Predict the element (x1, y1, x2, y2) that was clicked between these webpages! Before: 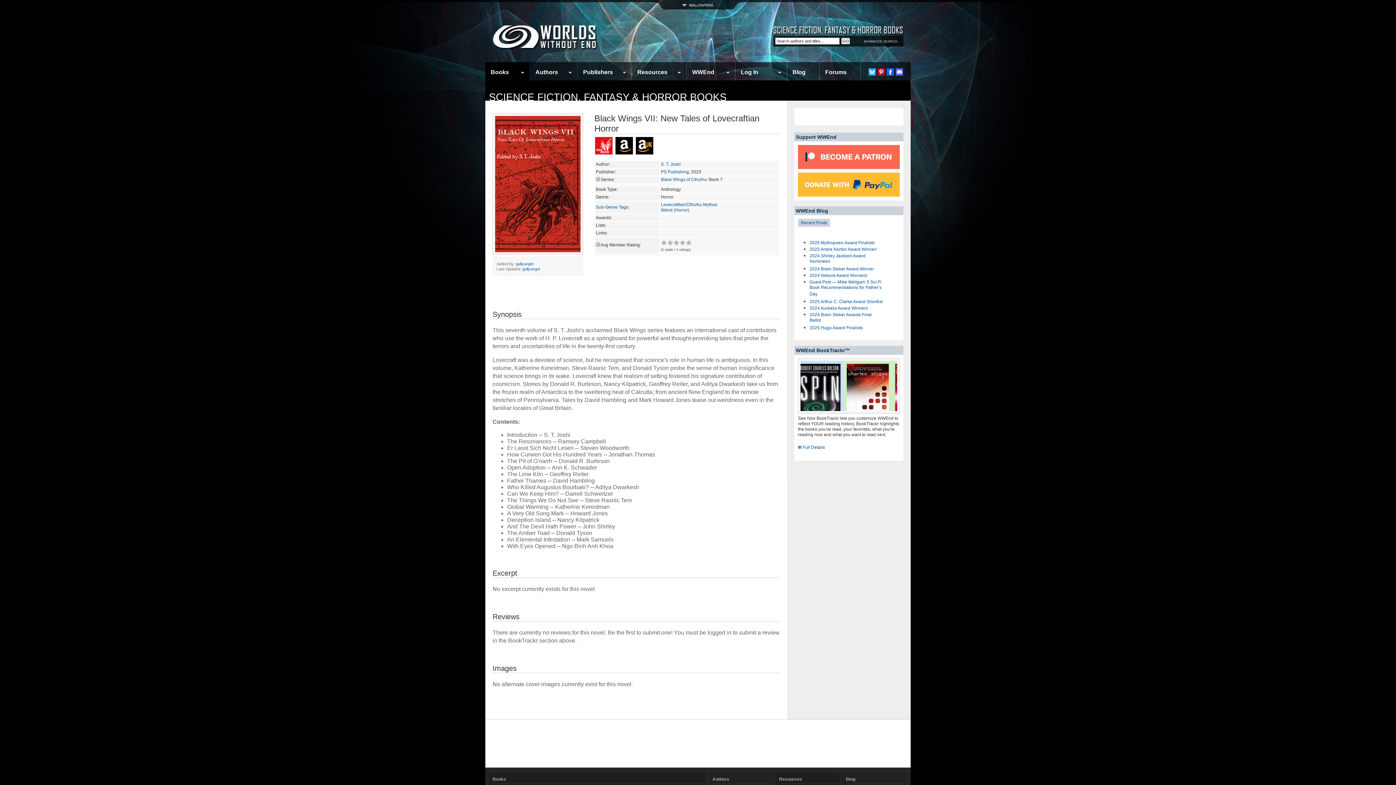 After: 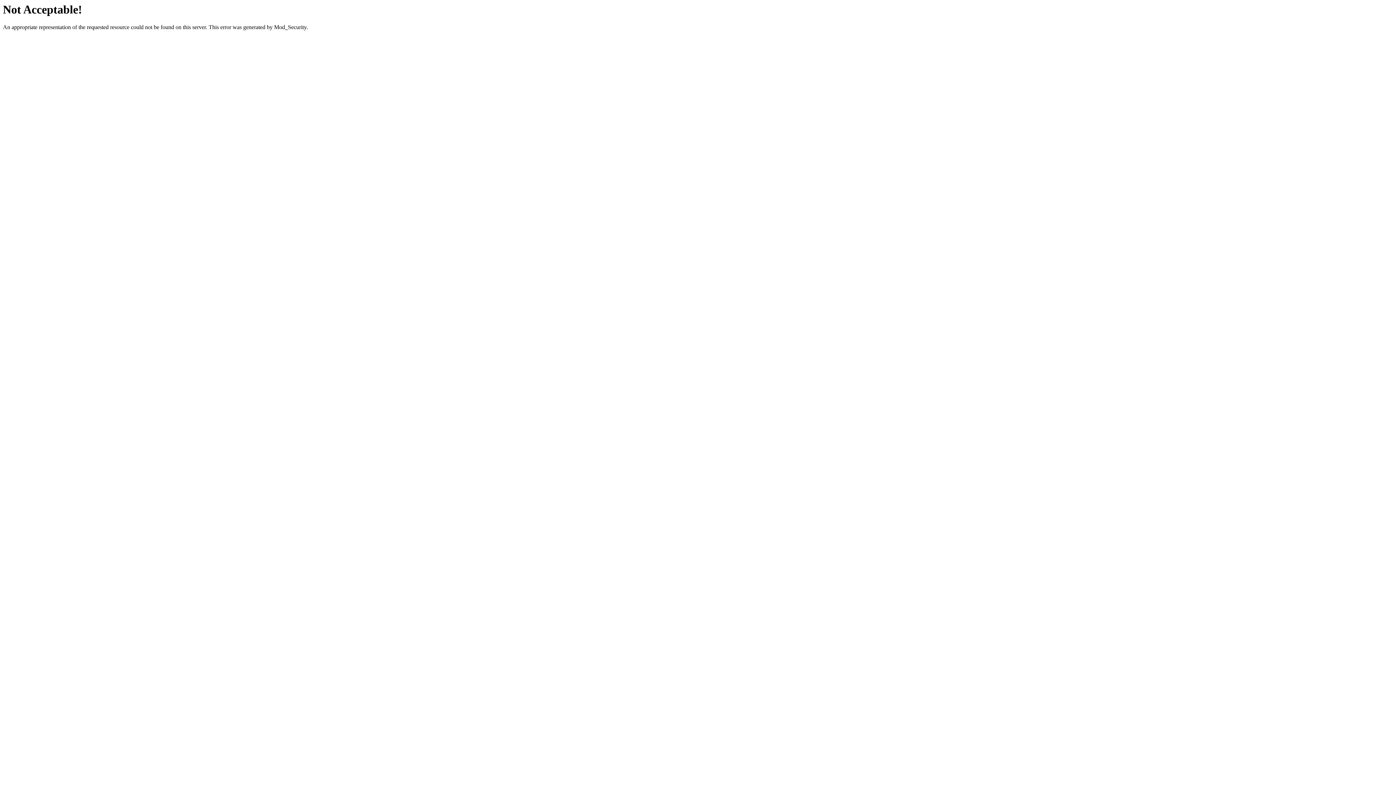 Action: bbox: (809, 266, 874, 271) label: 2024 Bram Stoker Award Winner